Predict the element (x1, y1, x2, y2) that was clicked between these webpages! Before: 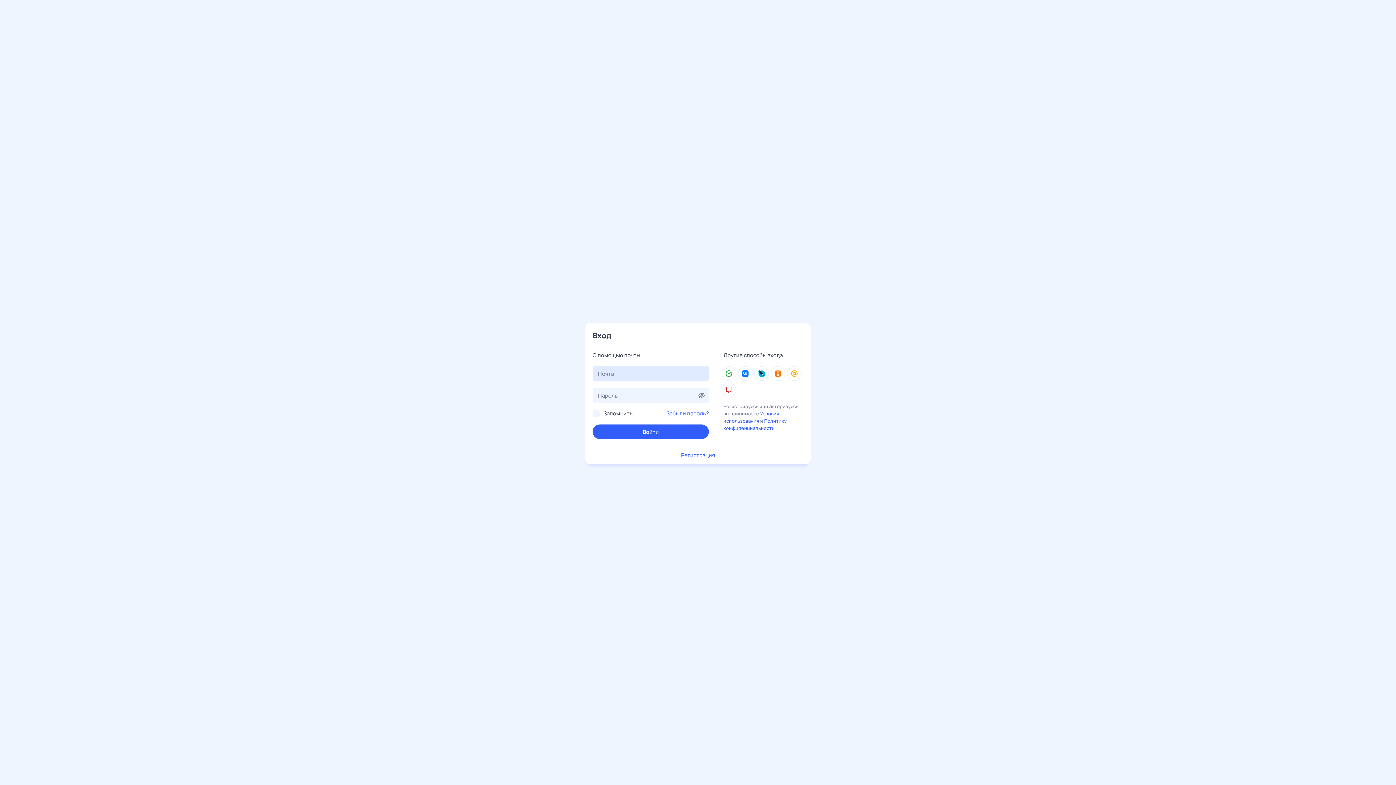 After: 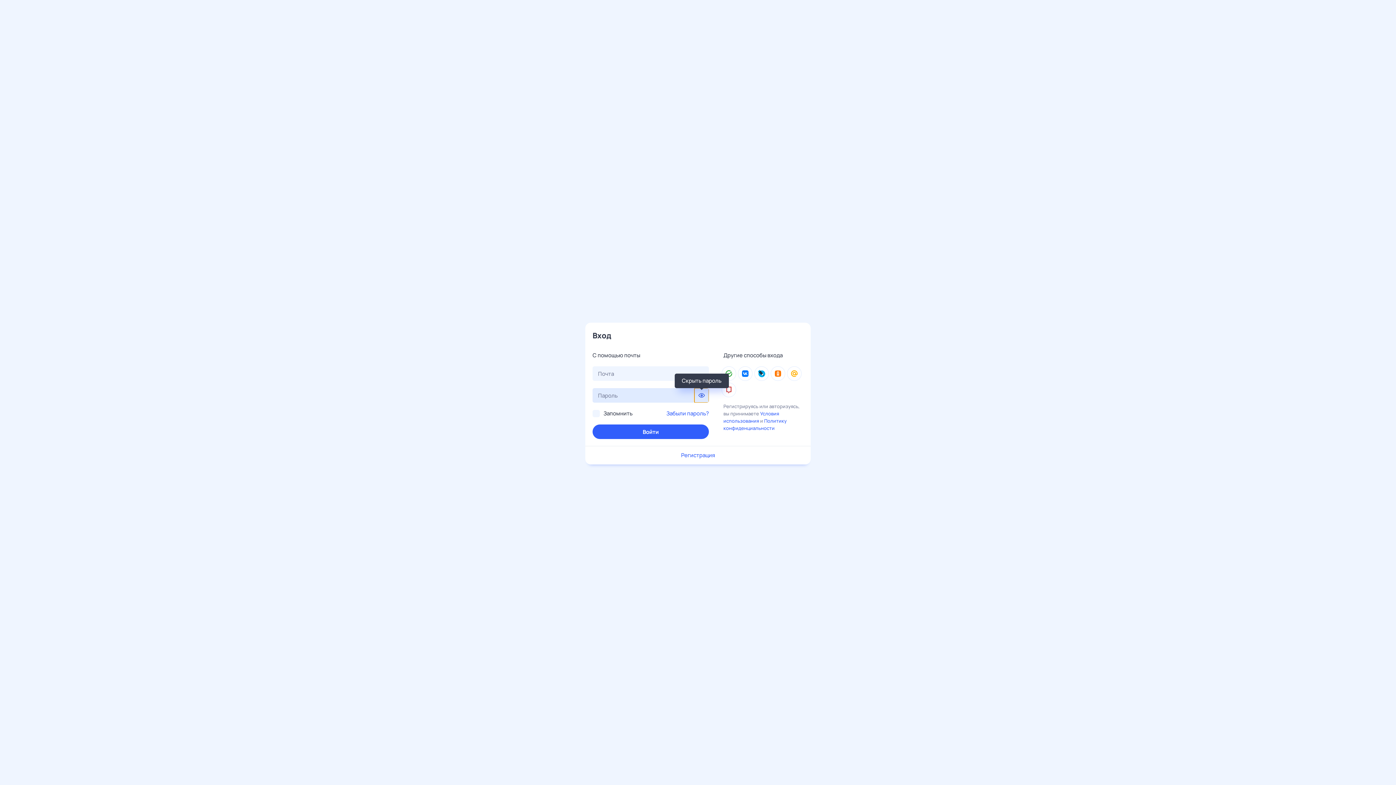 Action: bbox: (694, 388, 709, 402)